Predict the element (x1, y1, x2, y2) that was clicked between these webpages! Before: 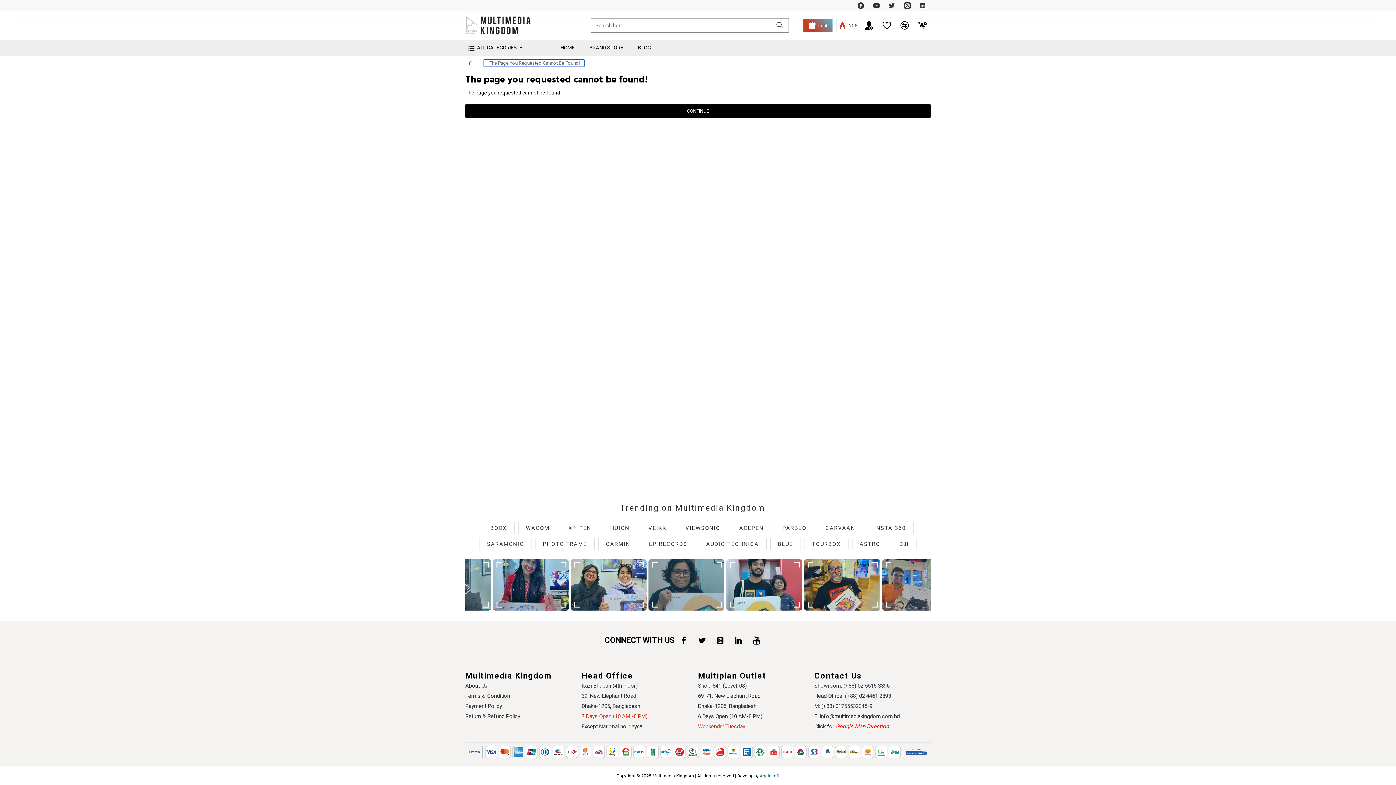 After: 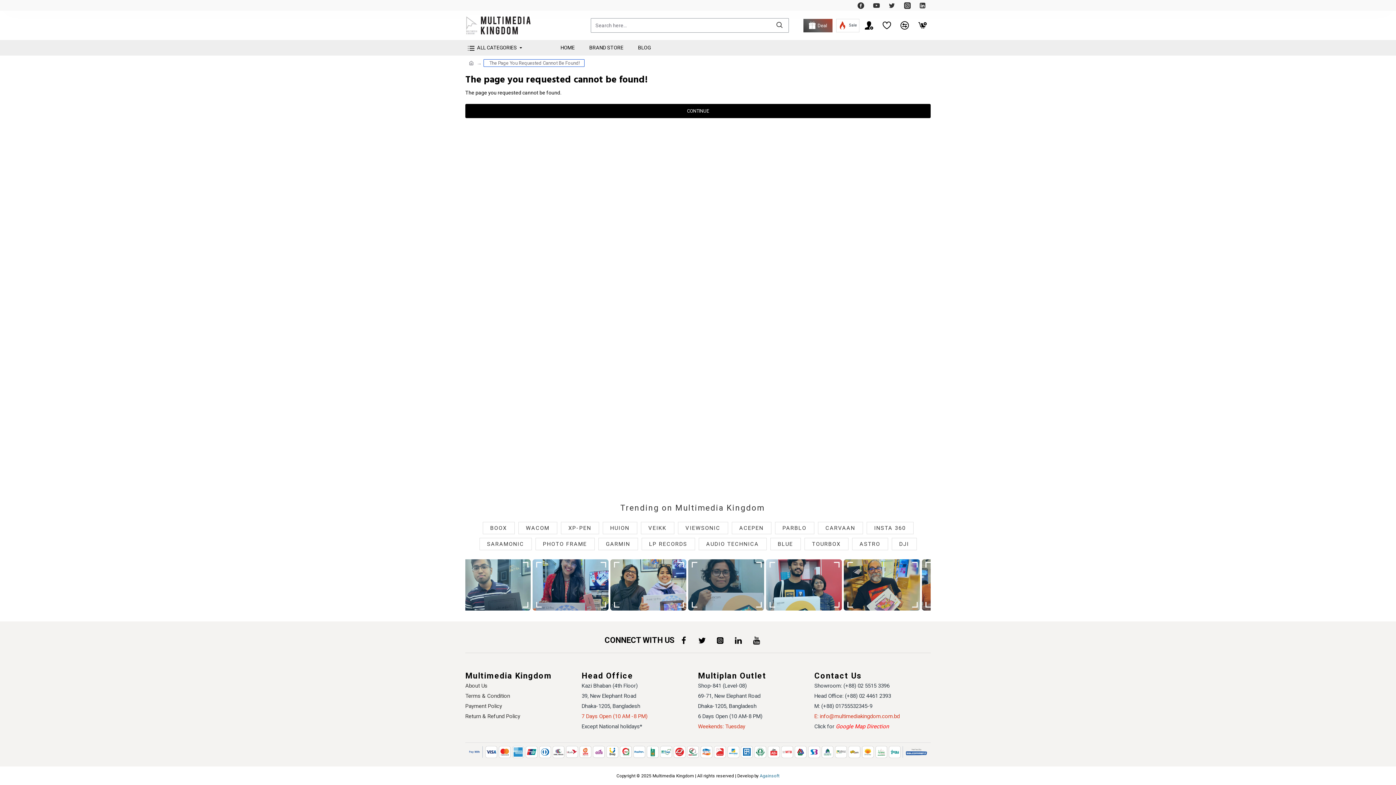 Action: bbox: (814, 711, 900, 721) label: E: info@multimediakingdom.com.bd